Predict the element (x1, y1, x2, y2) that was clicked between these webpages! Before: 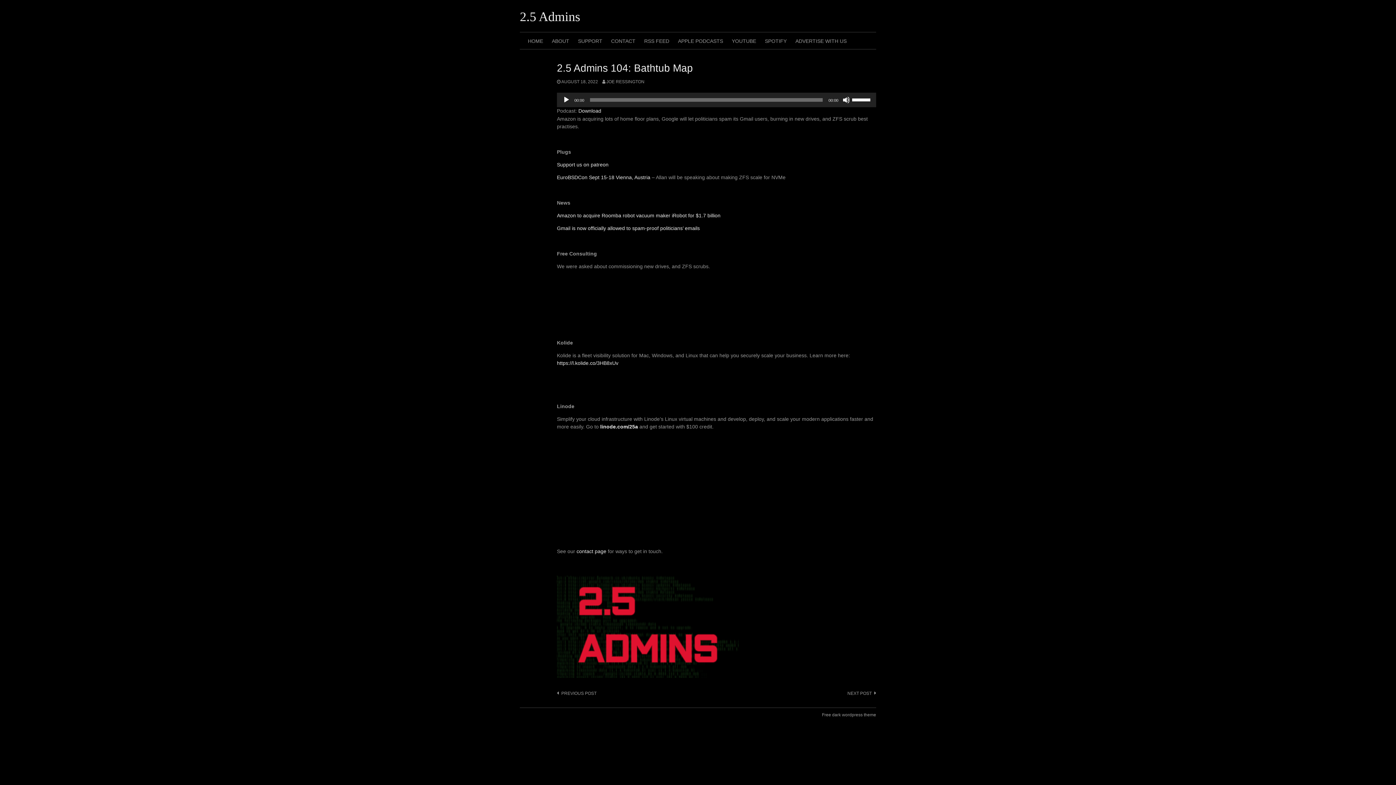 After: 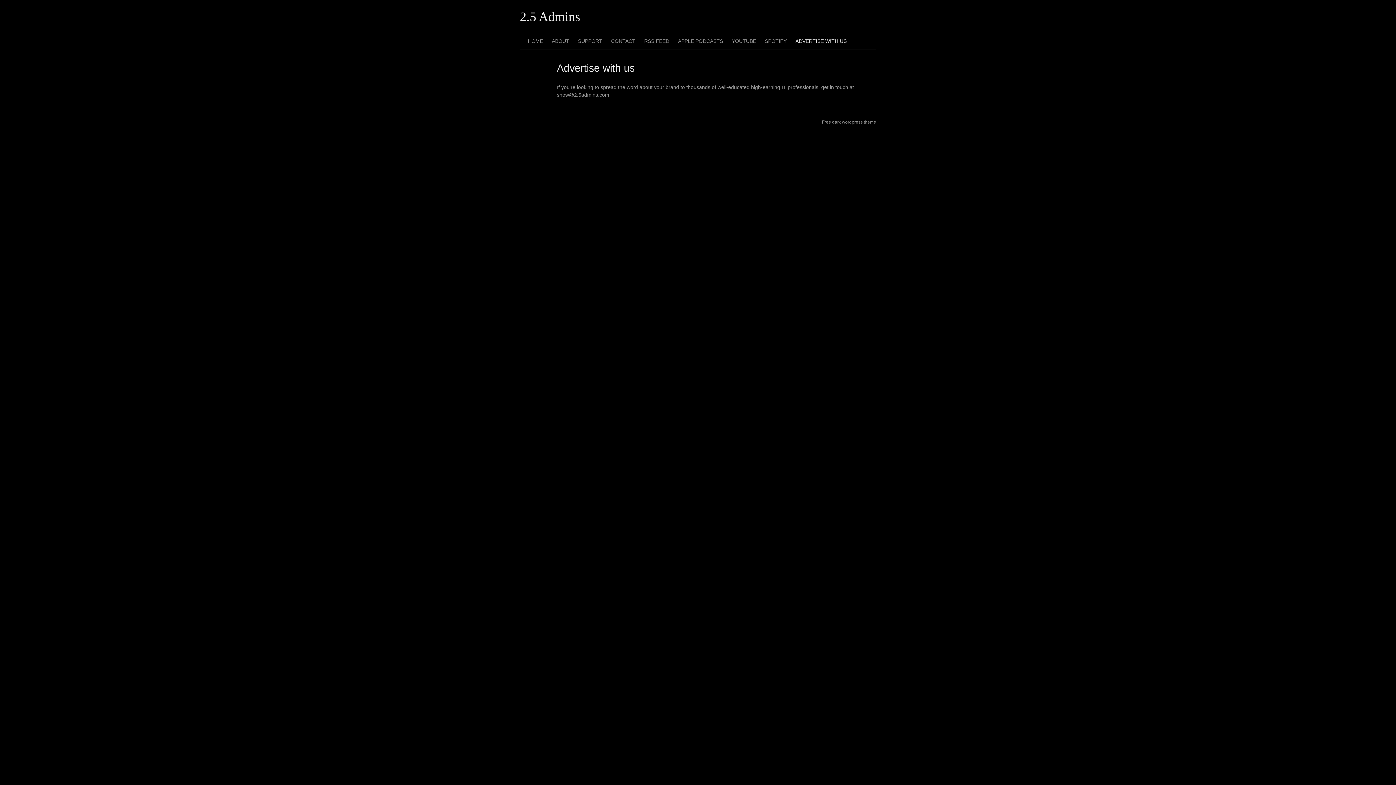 Action: bbox: (791, 32, 851, 49) label: ADVERTISE WITH US